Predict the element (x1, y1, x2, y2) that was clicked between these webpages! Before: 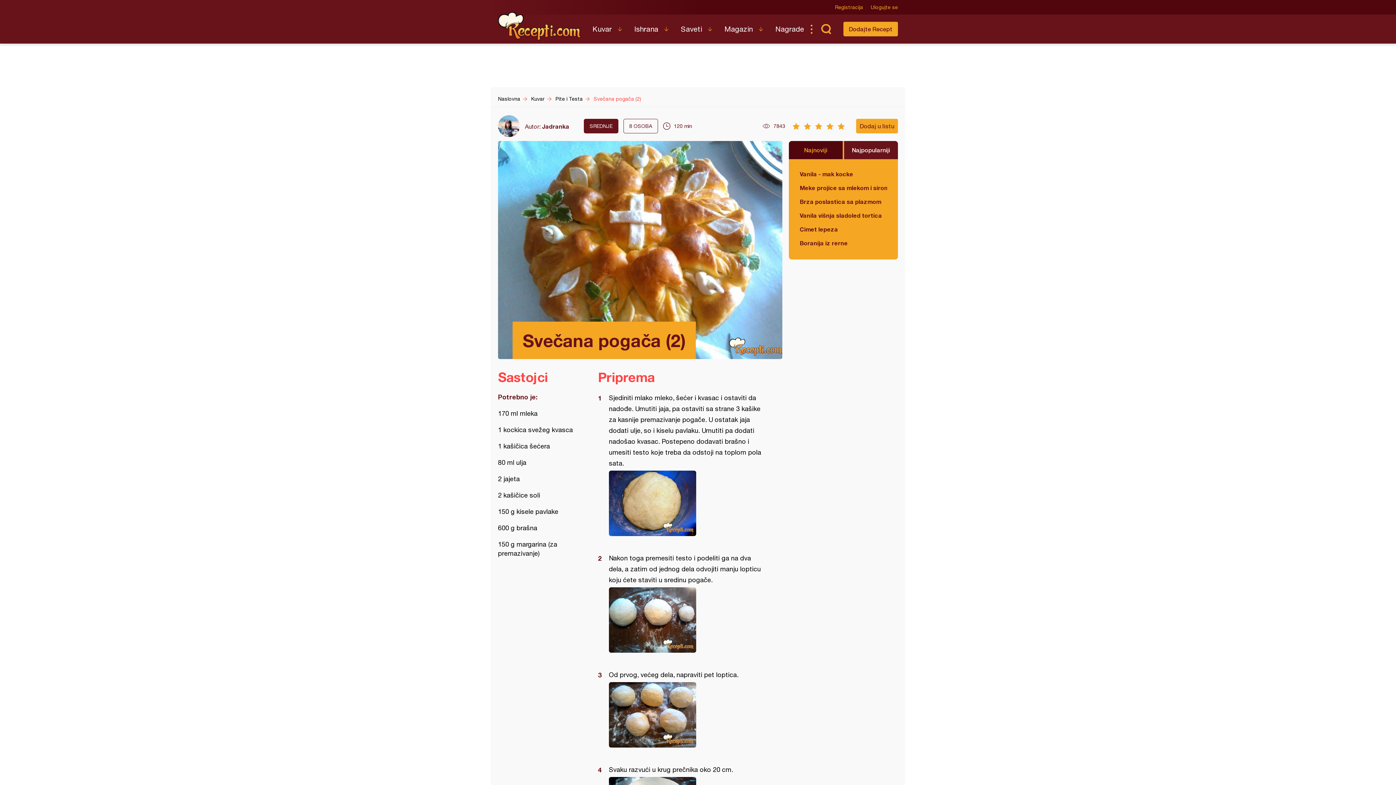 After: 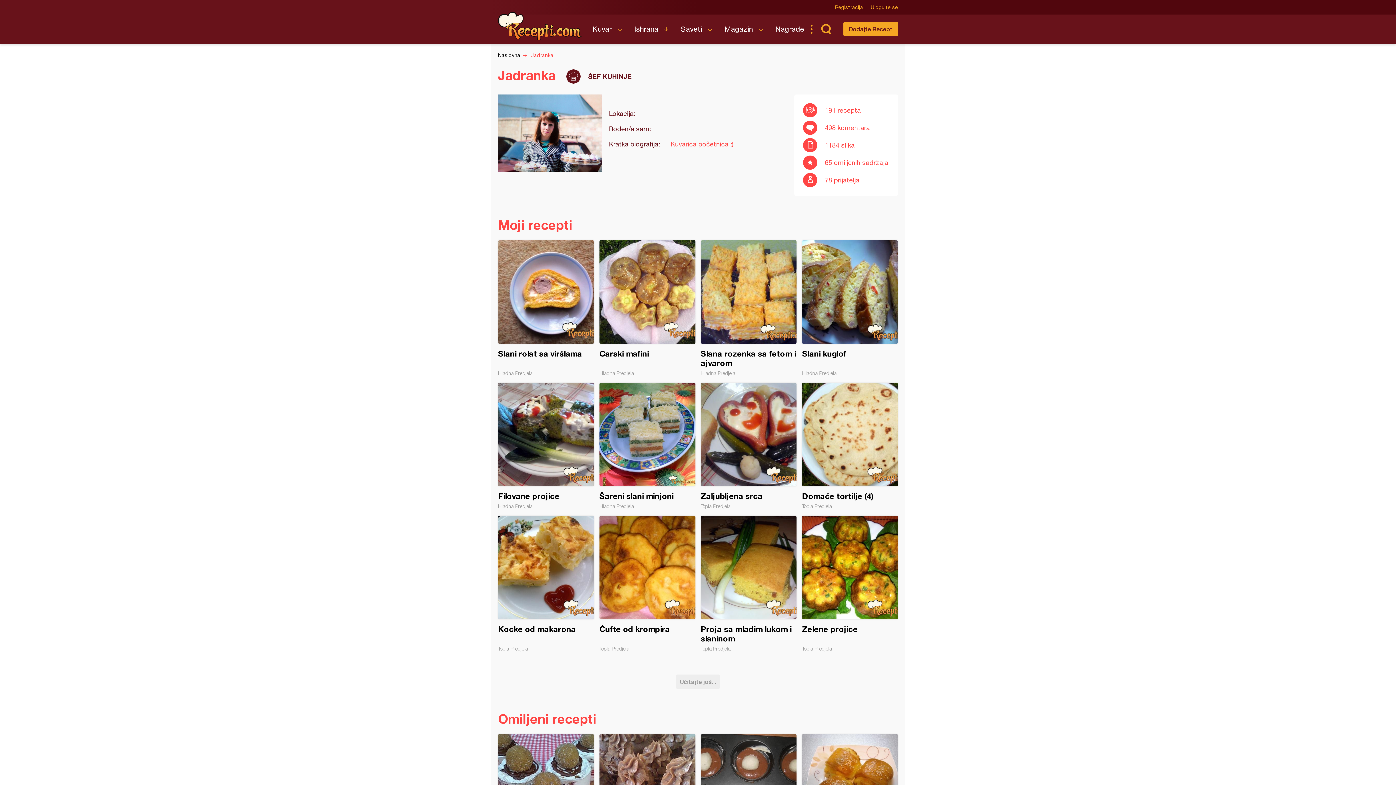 Action: bbox: (542, 122, 569, 129) label: Jadranka